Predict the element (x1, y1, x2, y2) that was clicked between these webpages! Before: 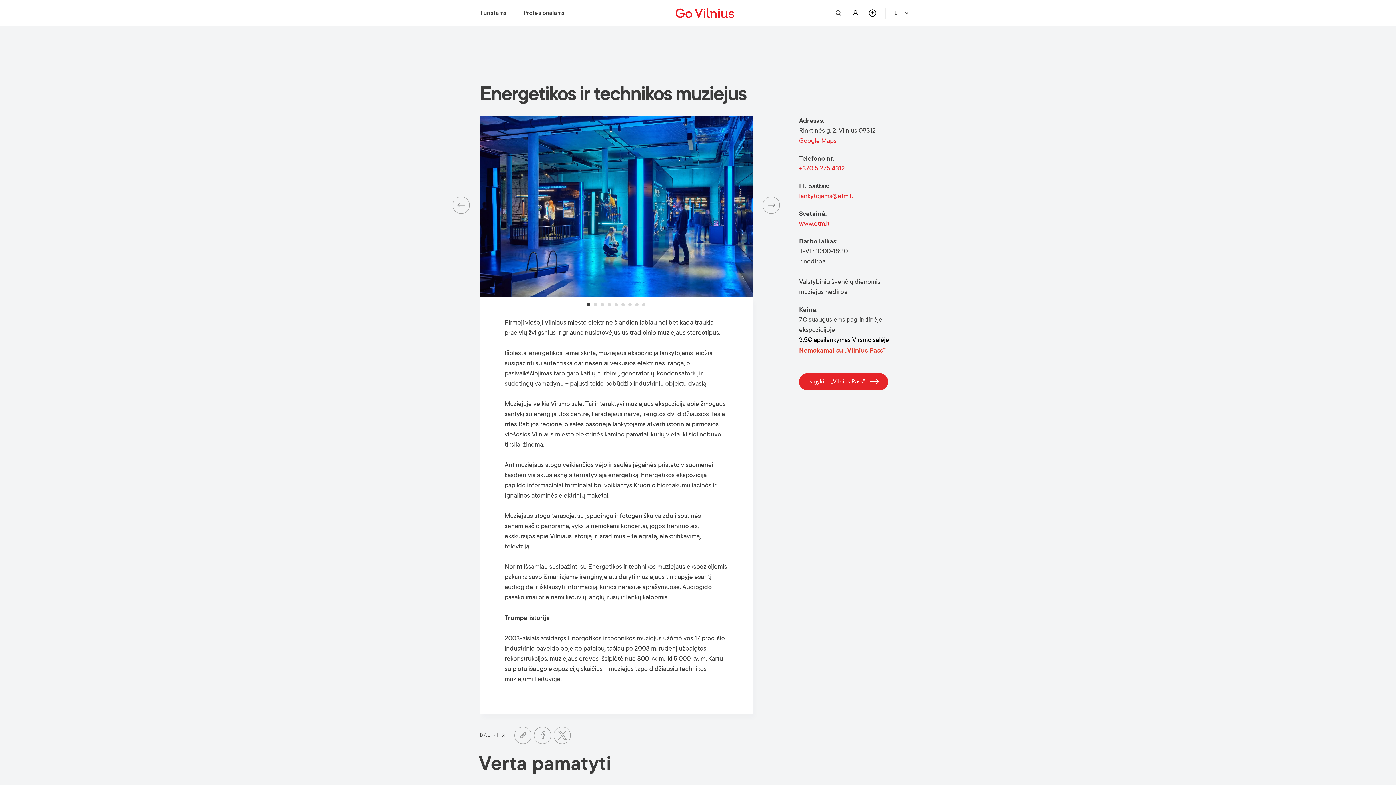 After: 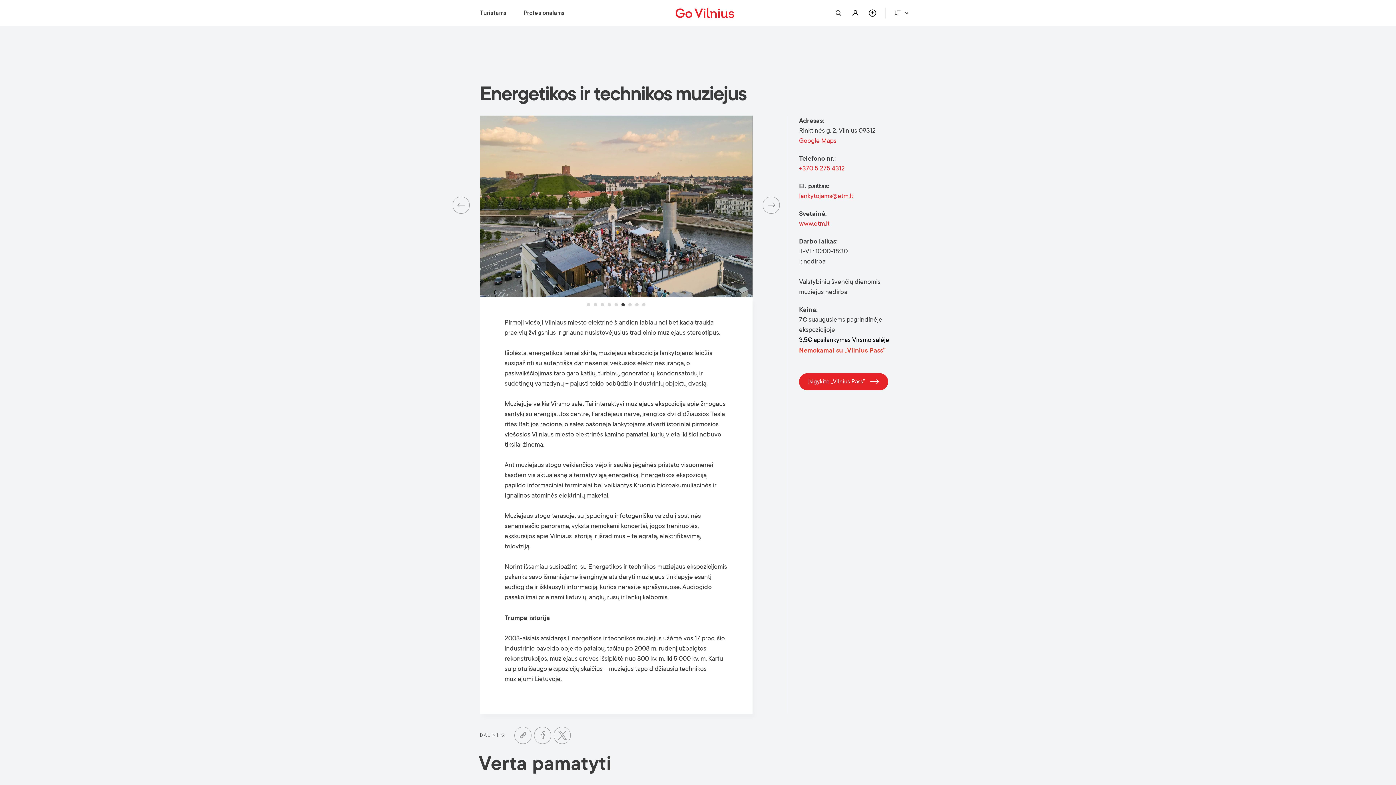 Action: bbox: (621, 303, 624, 306) label: 6